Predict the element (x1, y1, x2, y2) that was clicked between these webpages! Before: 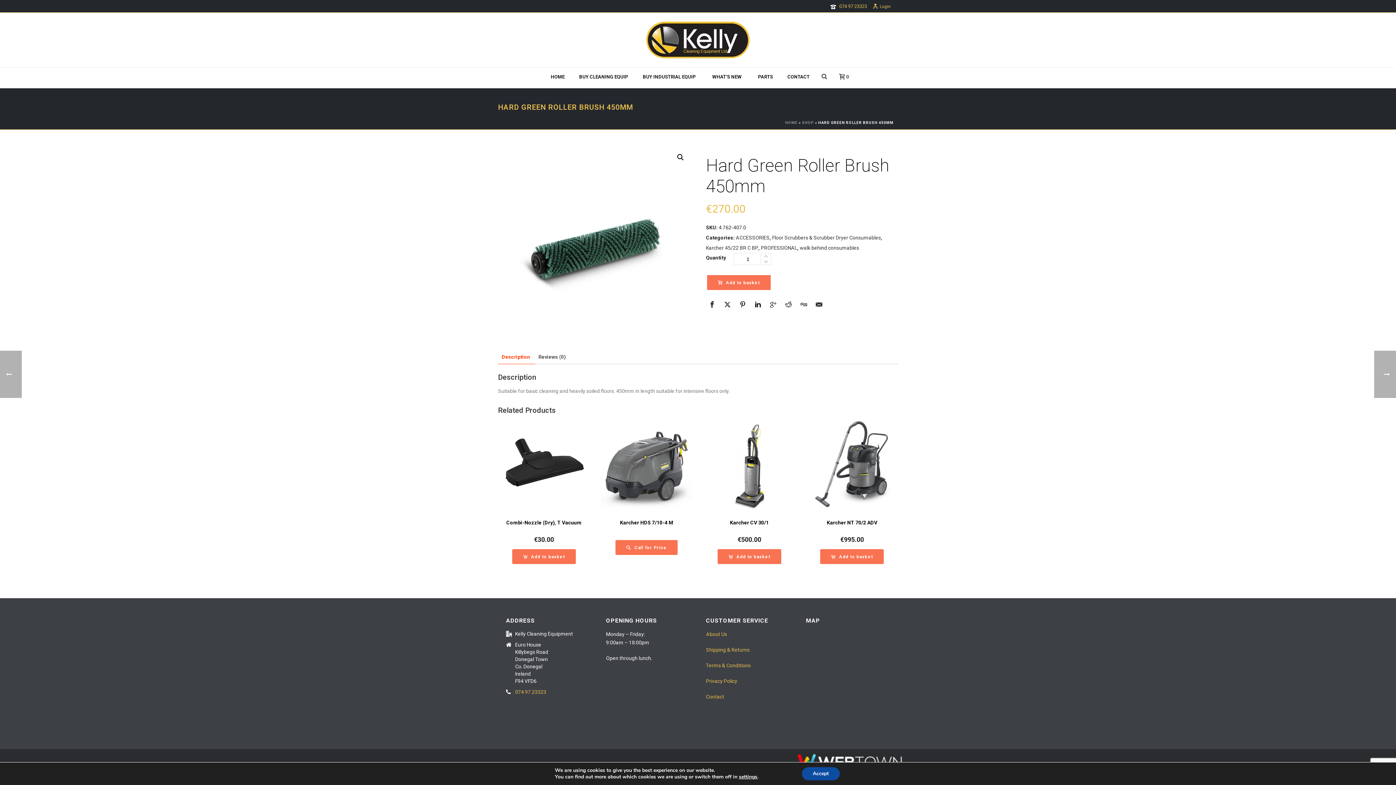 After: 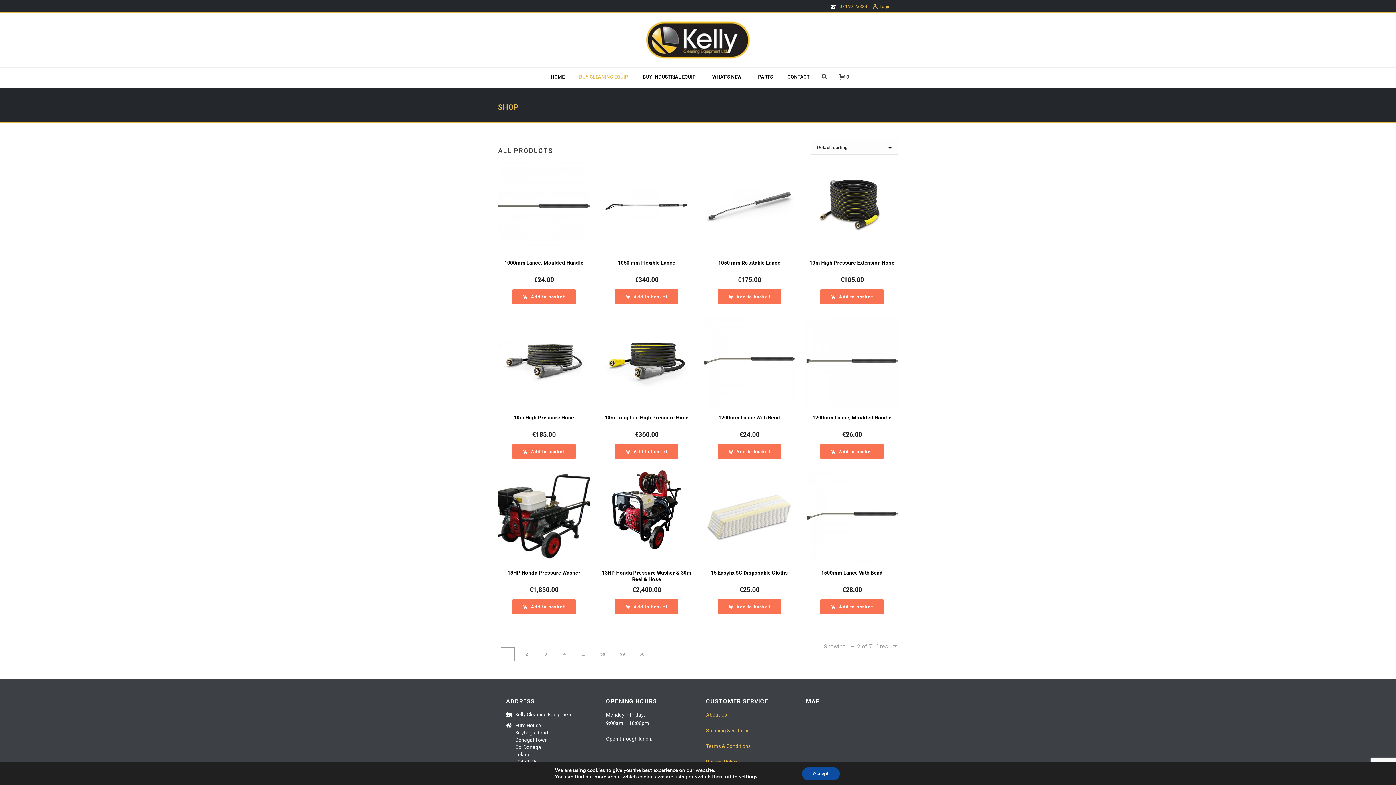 Action: label: SHOP bbox: (802, 120, 814, 124)